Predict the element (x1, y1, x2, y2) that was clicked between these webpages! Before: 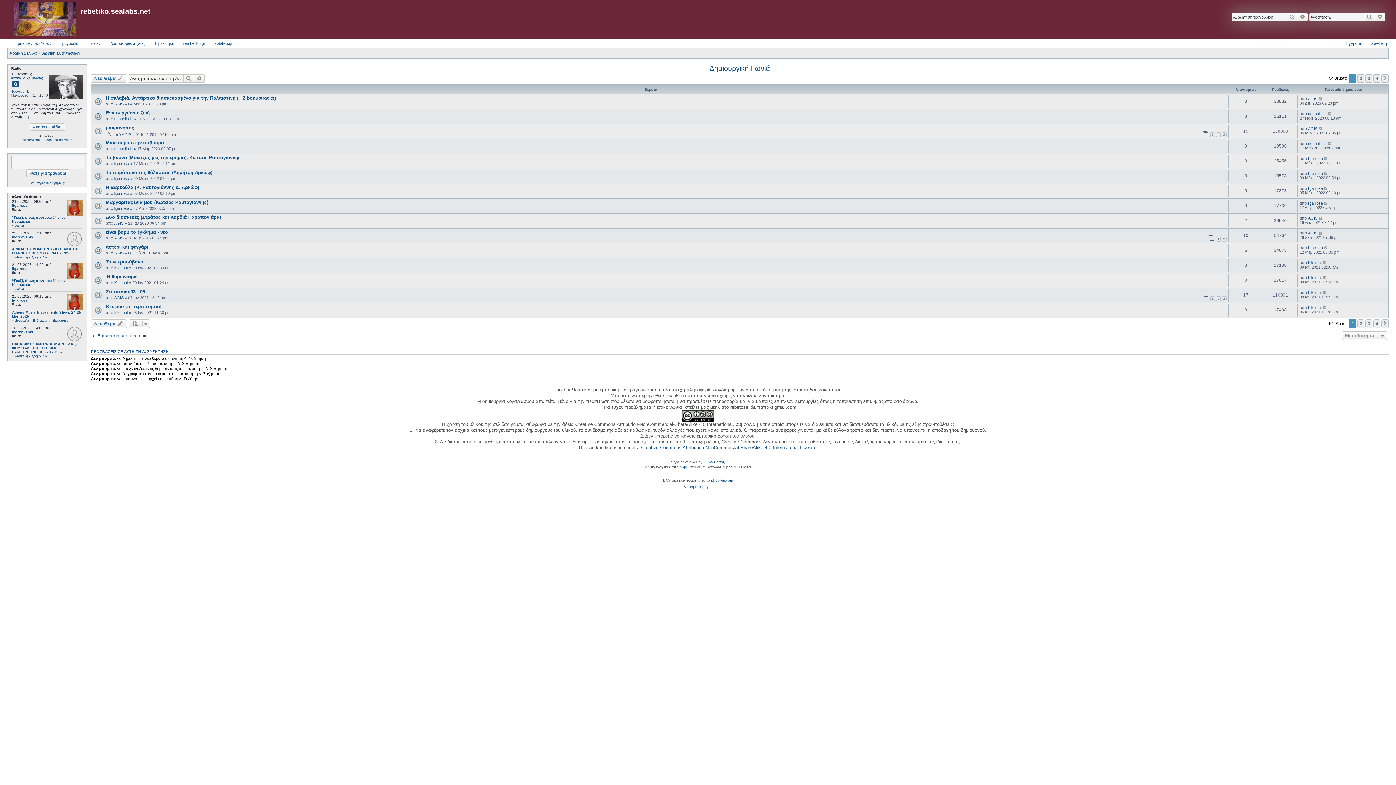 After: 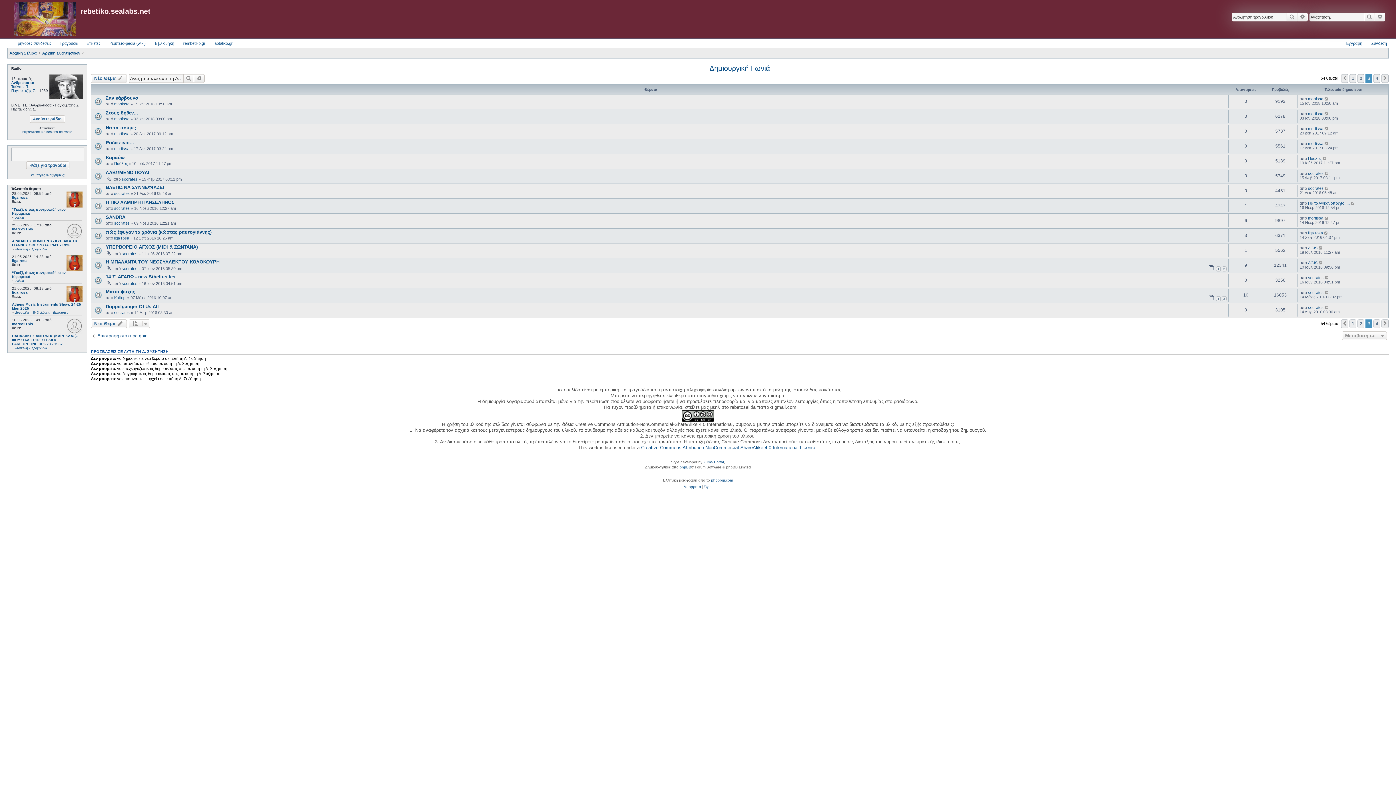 Action: label: 3 bbox: (1365, 74, 1372, 82)